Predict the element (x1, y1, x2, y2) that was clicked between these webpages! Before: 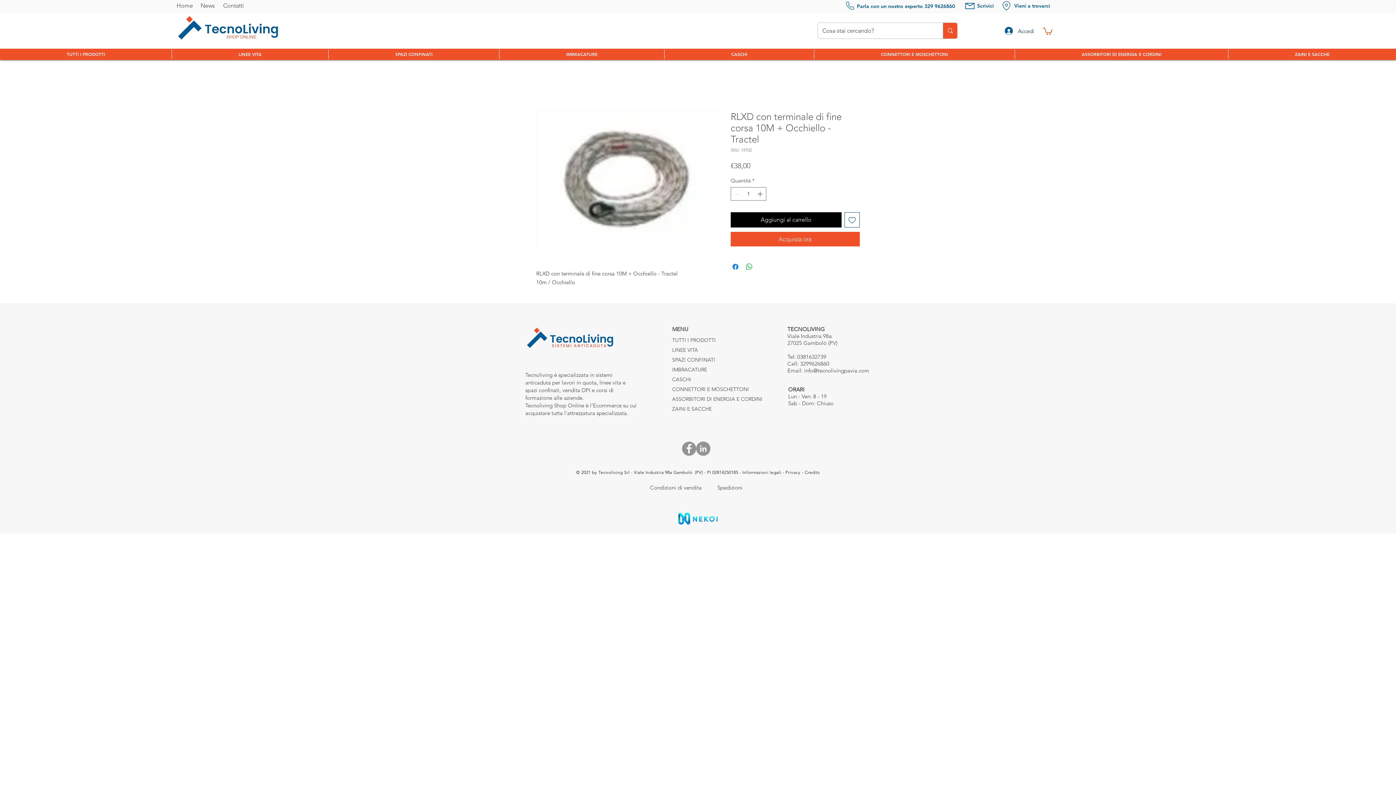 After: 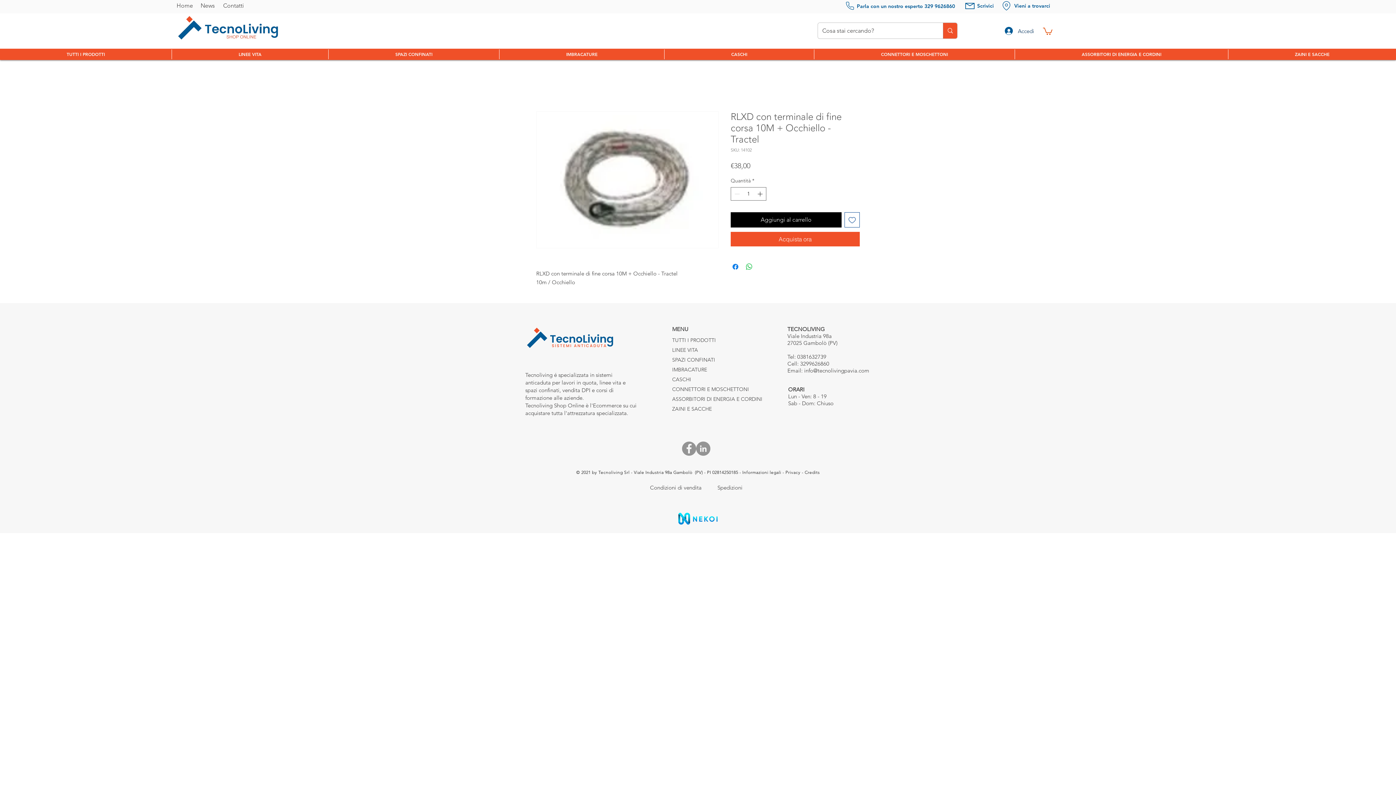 Action: bbox: (677, 511, 718, 525)